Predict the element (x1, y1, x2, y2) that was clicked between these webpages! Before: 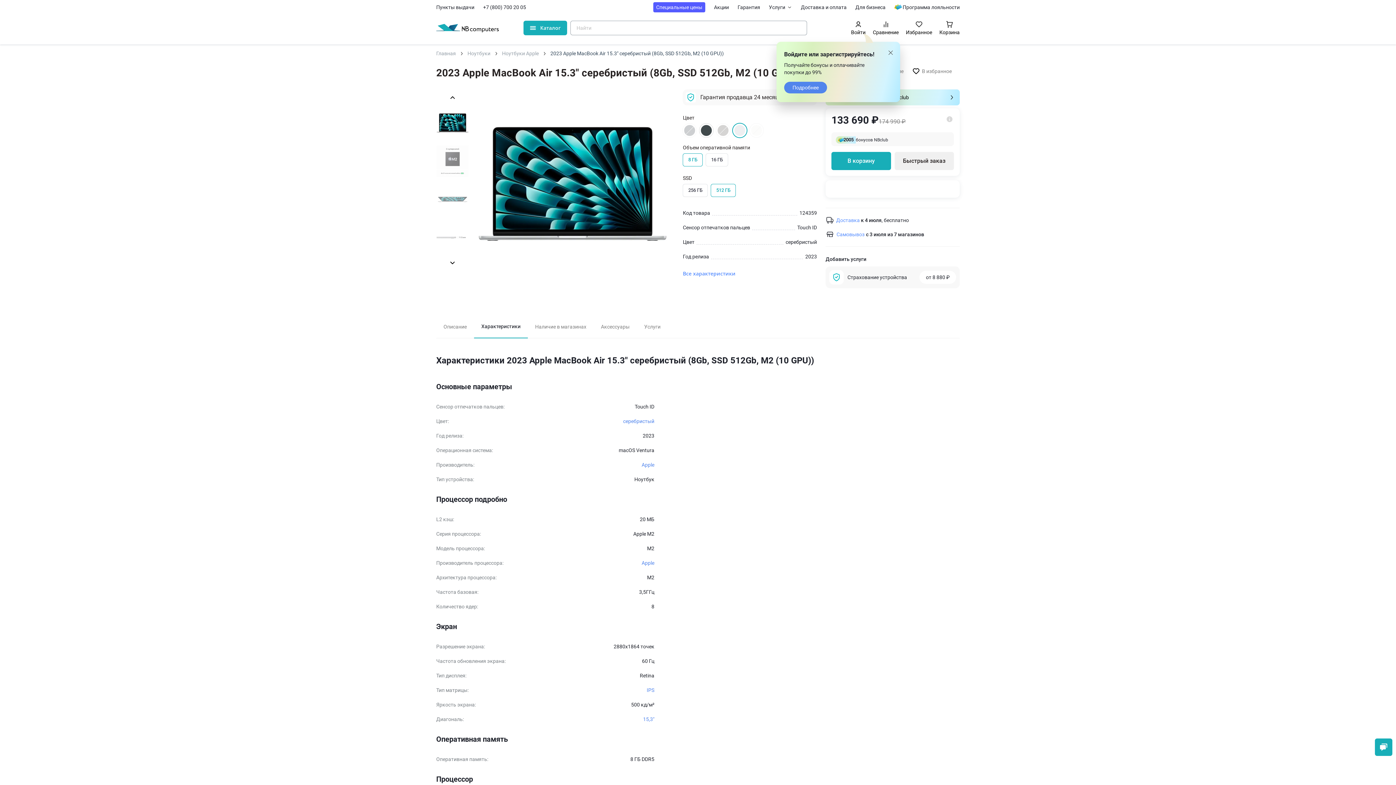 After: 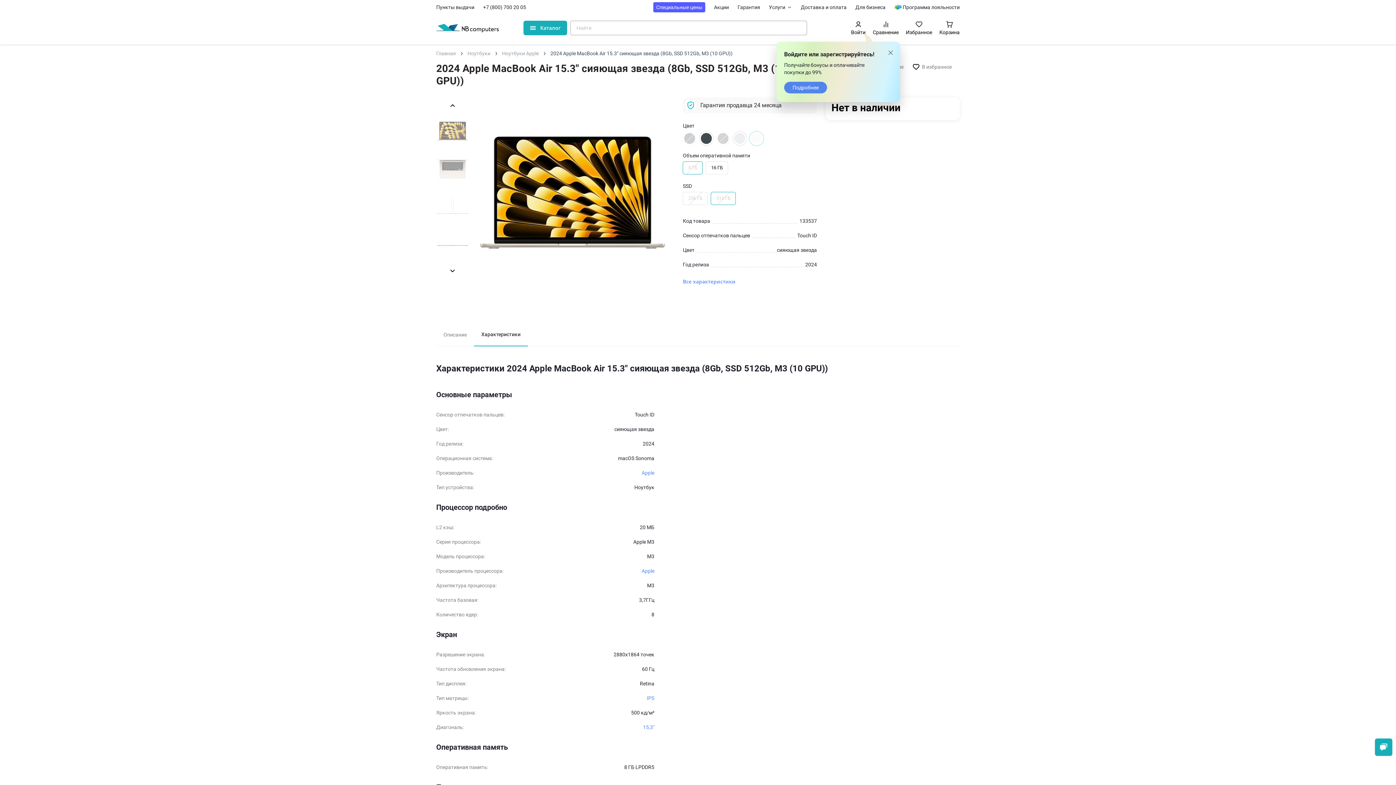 Action: bbox: (749, 123, 763, 137) label: Перейти к товару цвета «Сияющая звезда»